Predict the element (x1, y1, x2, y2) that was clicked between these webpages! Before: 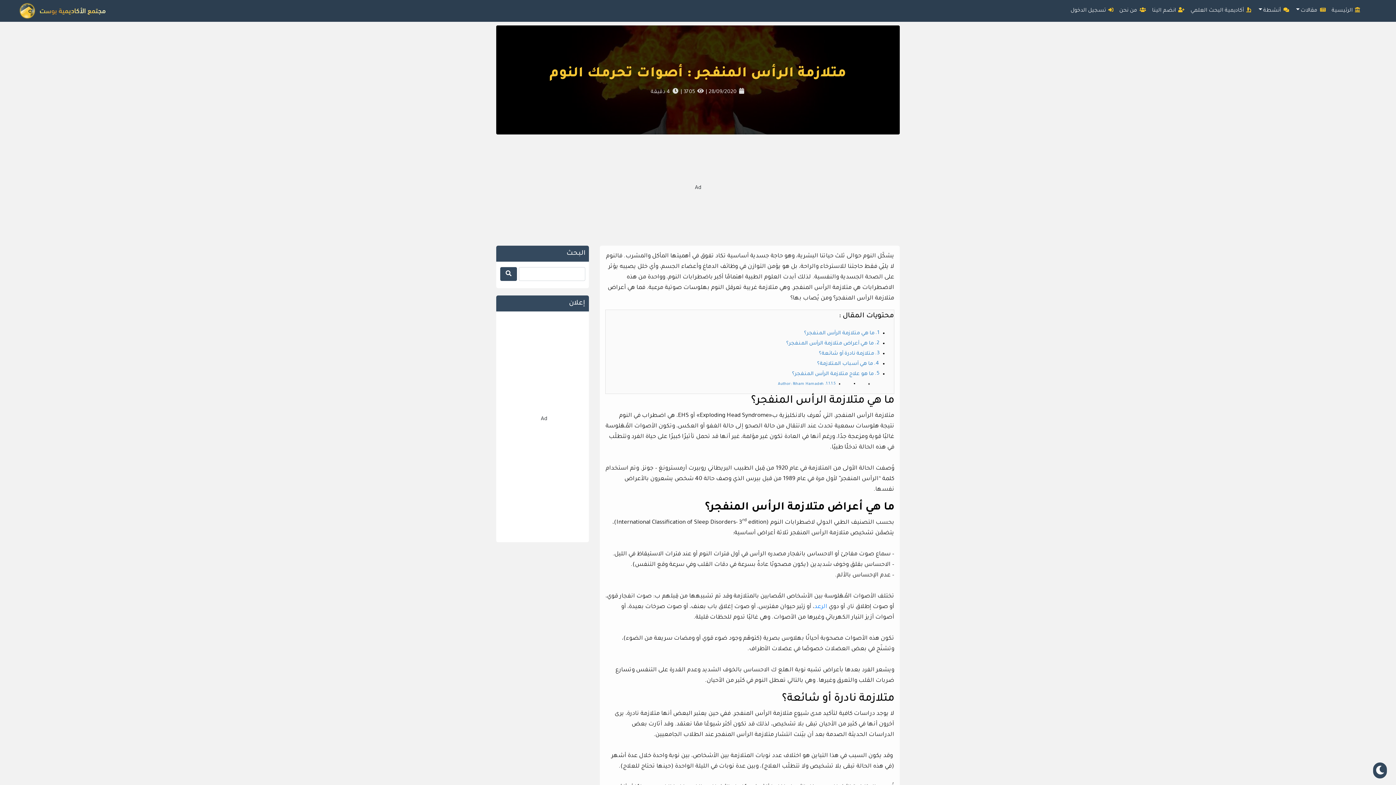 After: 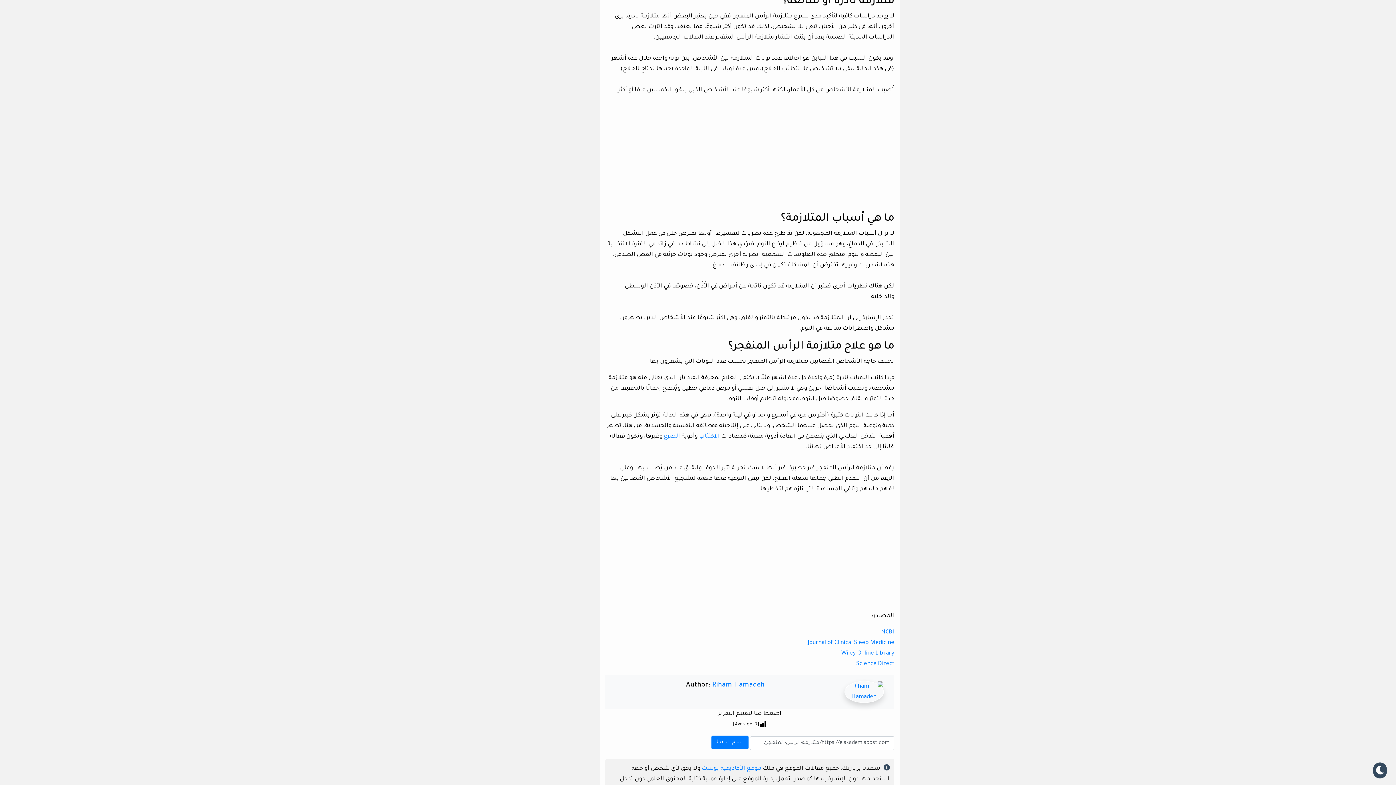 Action: bbox: (819, 351, 874, 357) label: متلازمة نادرة أو شائعة؟